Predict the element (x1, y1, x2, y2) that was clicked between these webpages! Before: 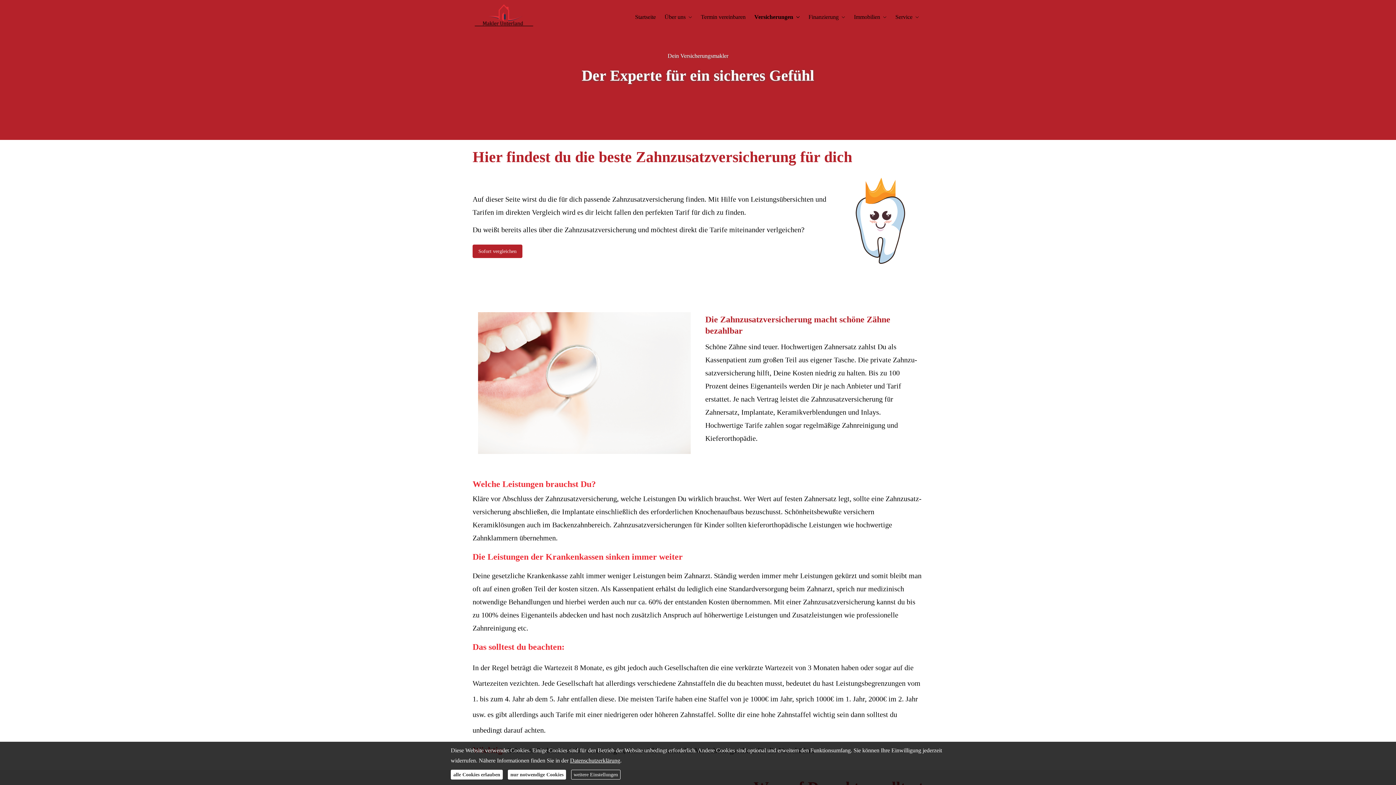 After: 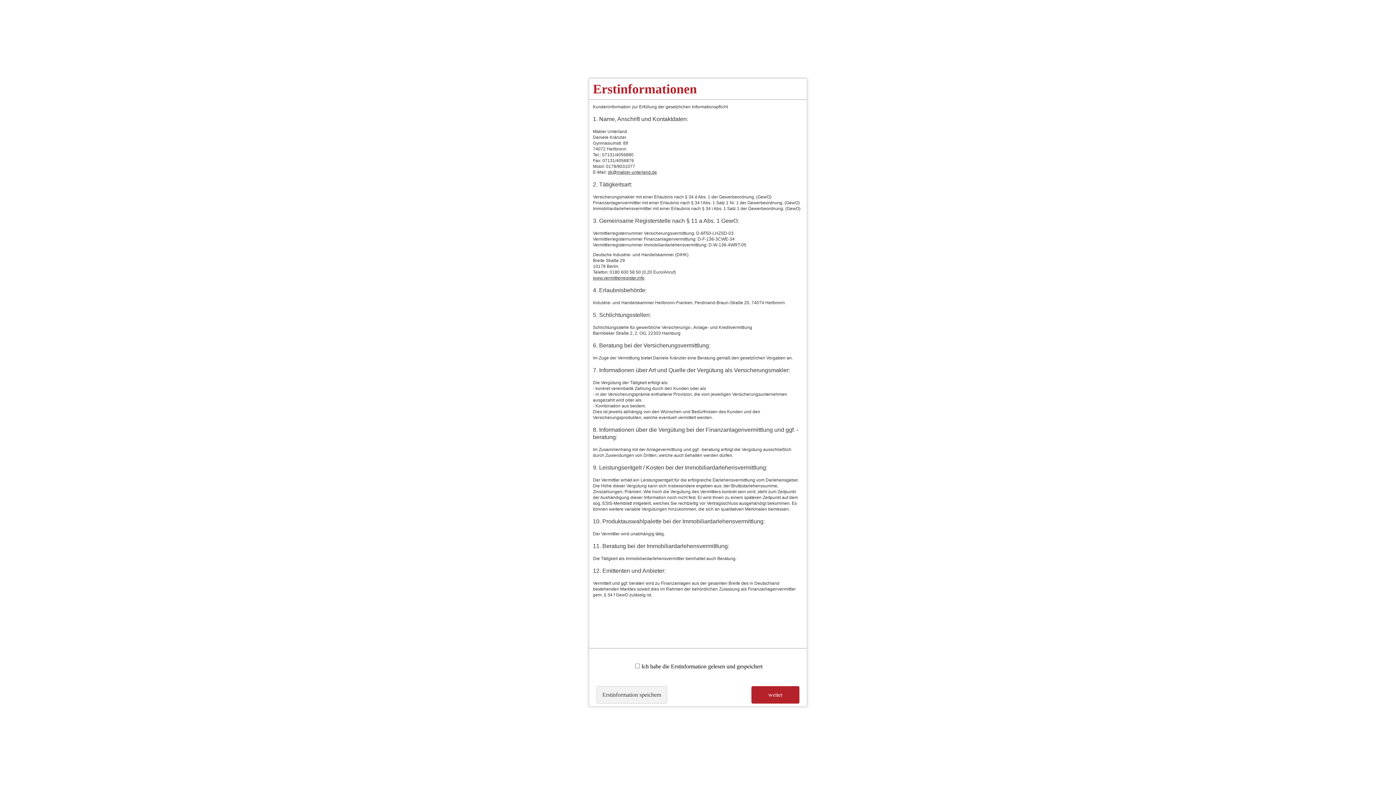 Action: label: Sofort ver­gleichen (&ouml;ffnet in einem neuen Tab) bbox: (472, 244, 522, 258)